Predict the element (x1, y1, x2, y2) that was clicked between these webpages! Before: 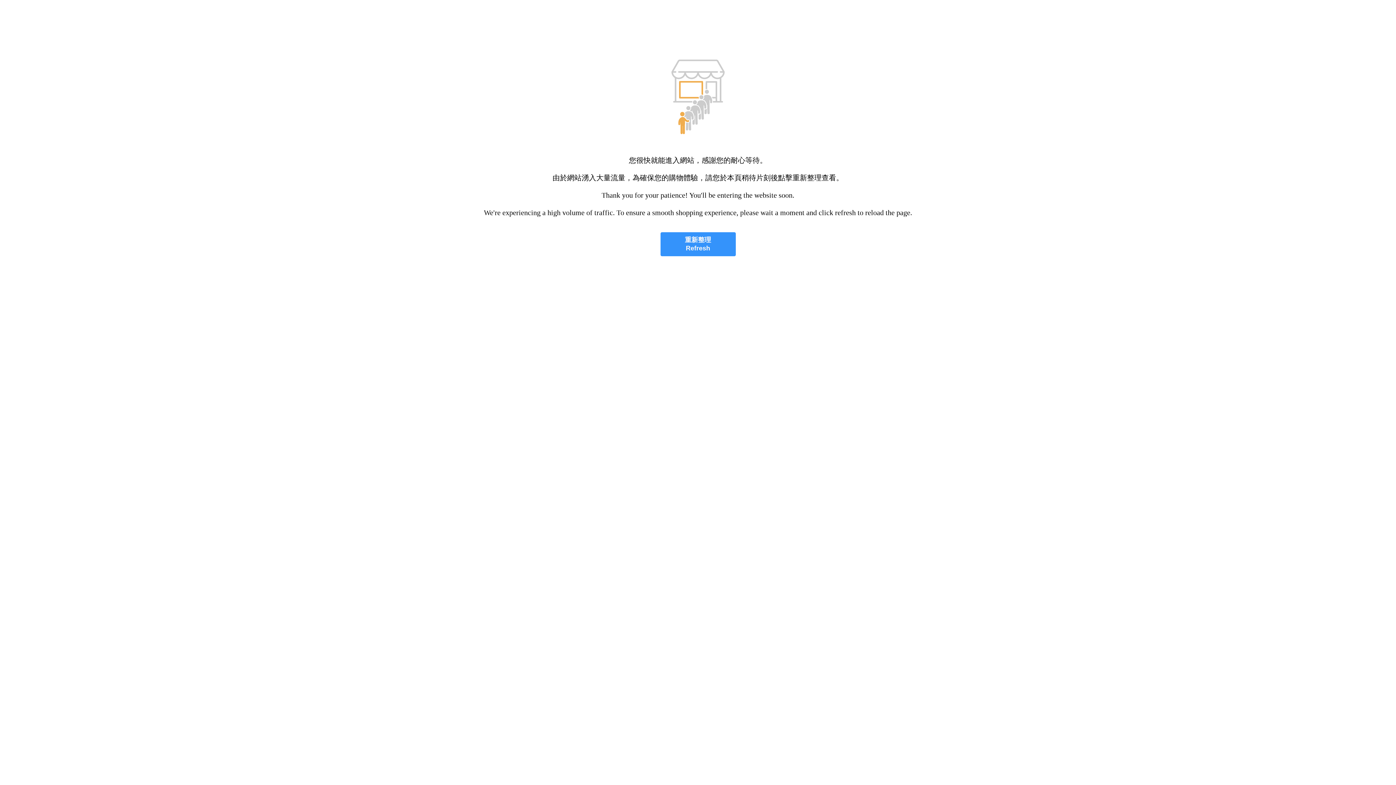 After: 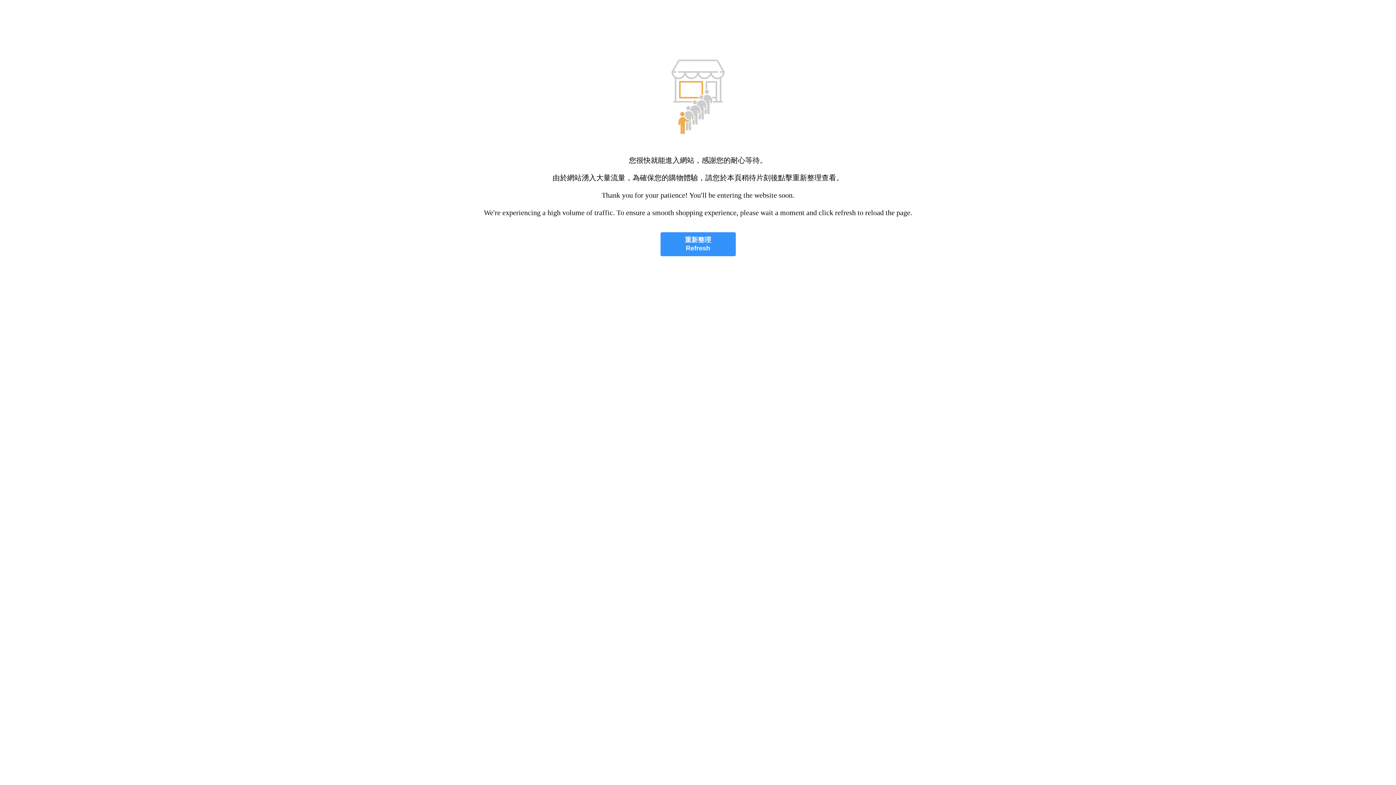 Action: bbox: (660, 232, 735, 256) label: 重新整理
Refresh